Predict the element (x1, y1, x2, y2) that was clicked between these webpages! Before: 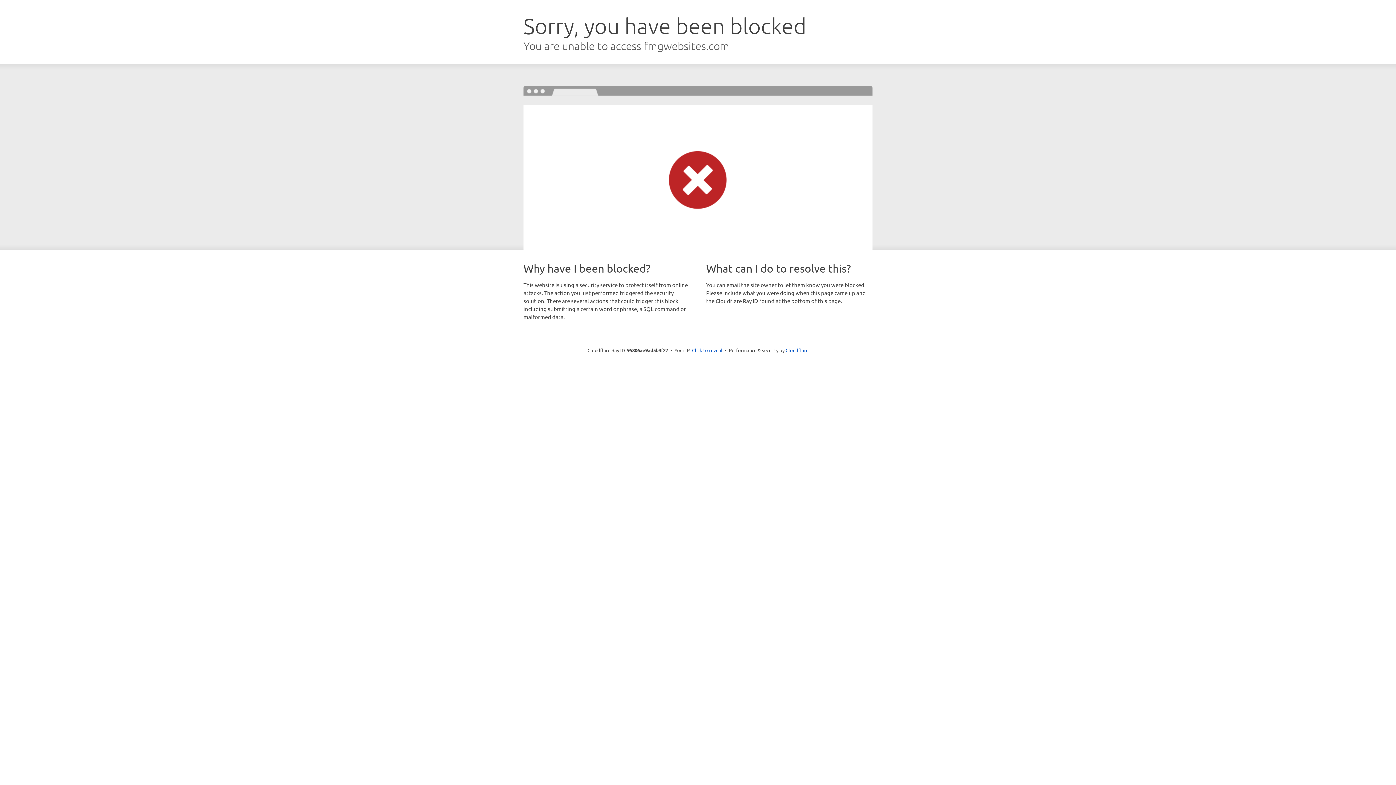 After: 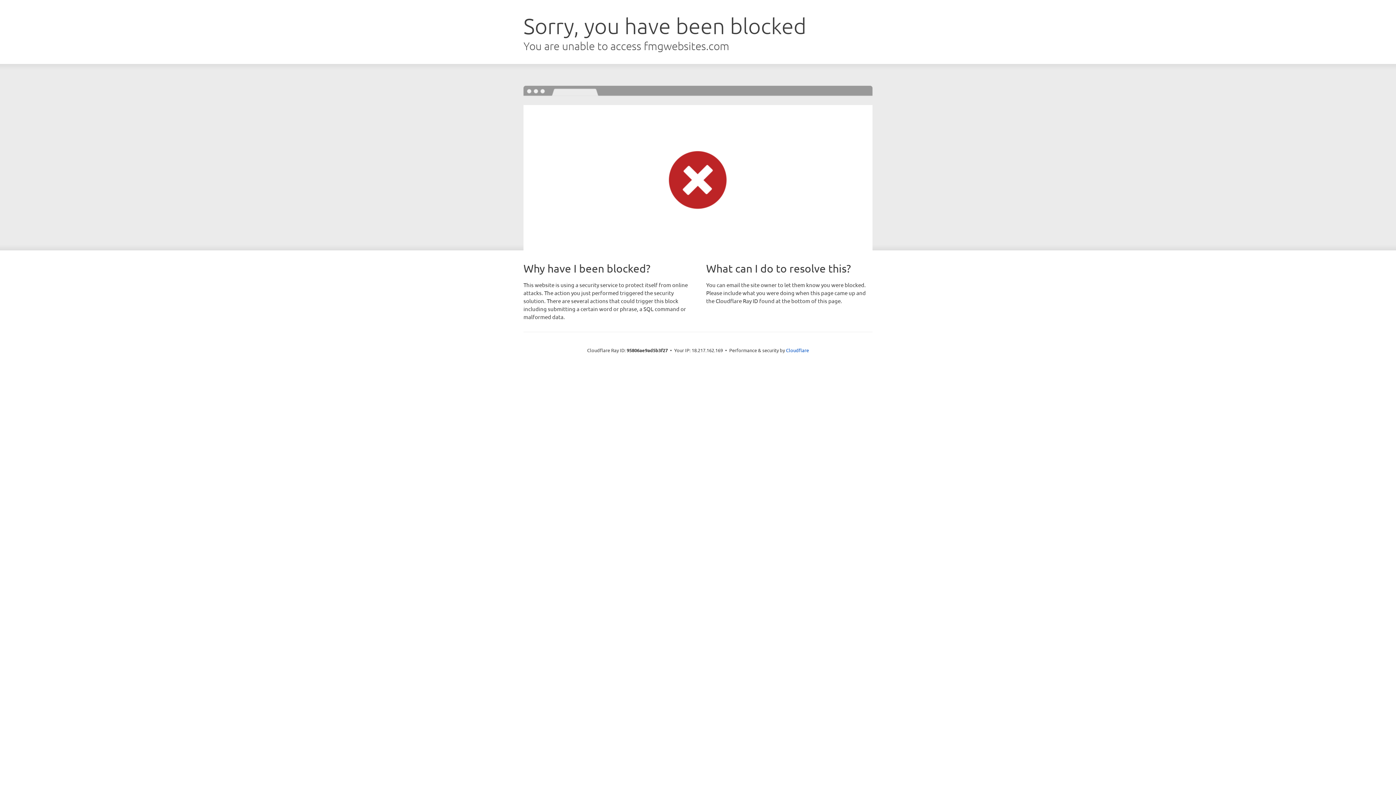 Action: bbox: (692, 346, 722, 353) label: Click to reveal